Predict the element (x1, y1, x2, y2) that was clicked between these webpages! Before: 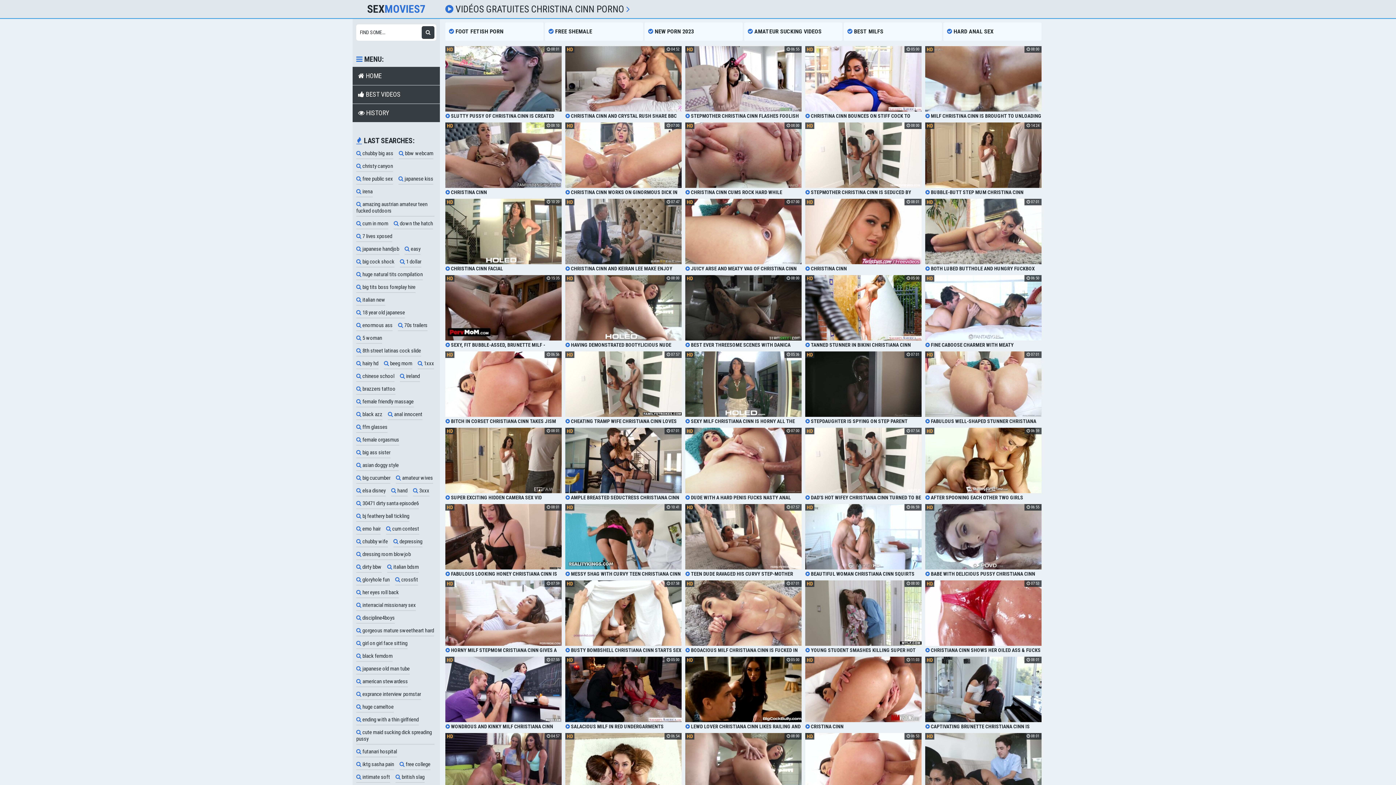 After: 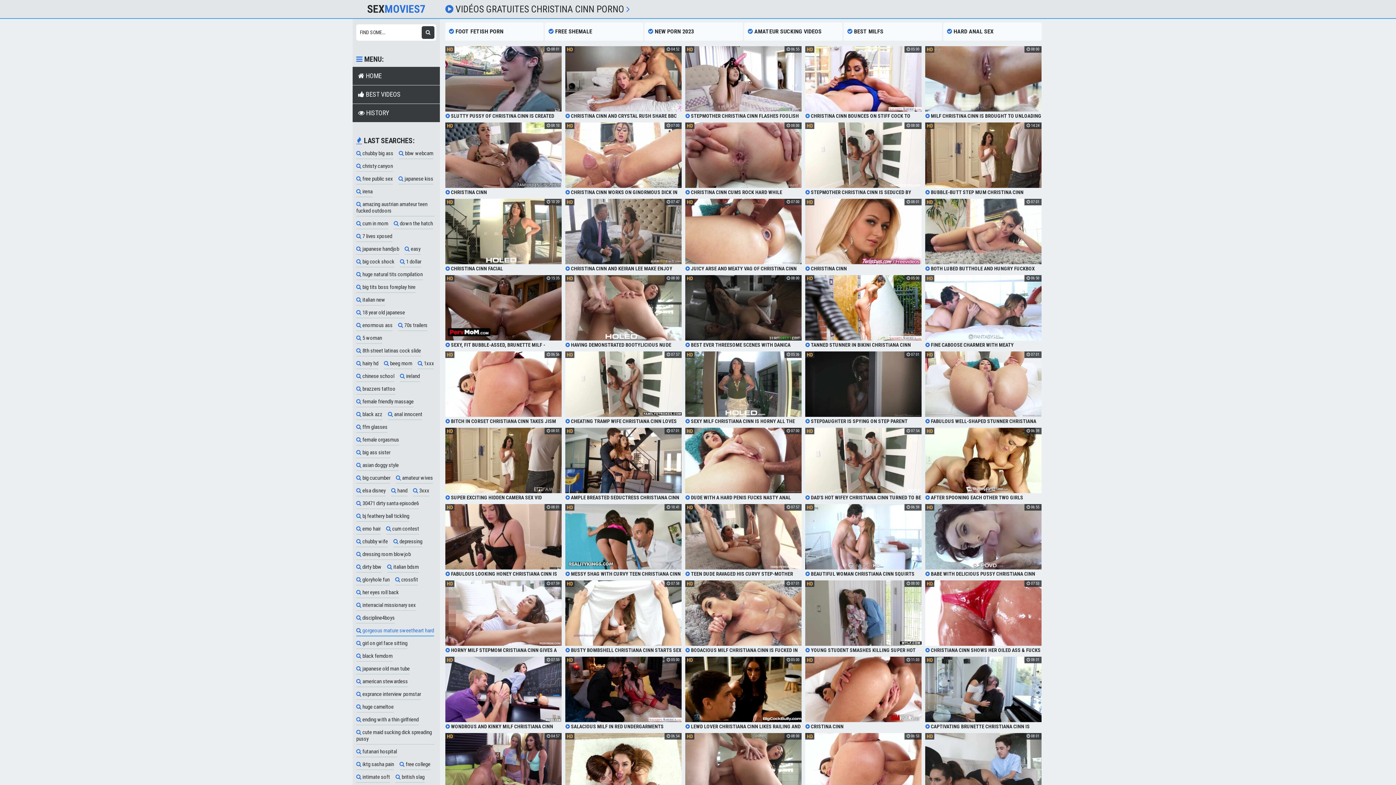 Action: label:  gorgeous mature sweetheart hard bbox: (356, 625, 434, 636)